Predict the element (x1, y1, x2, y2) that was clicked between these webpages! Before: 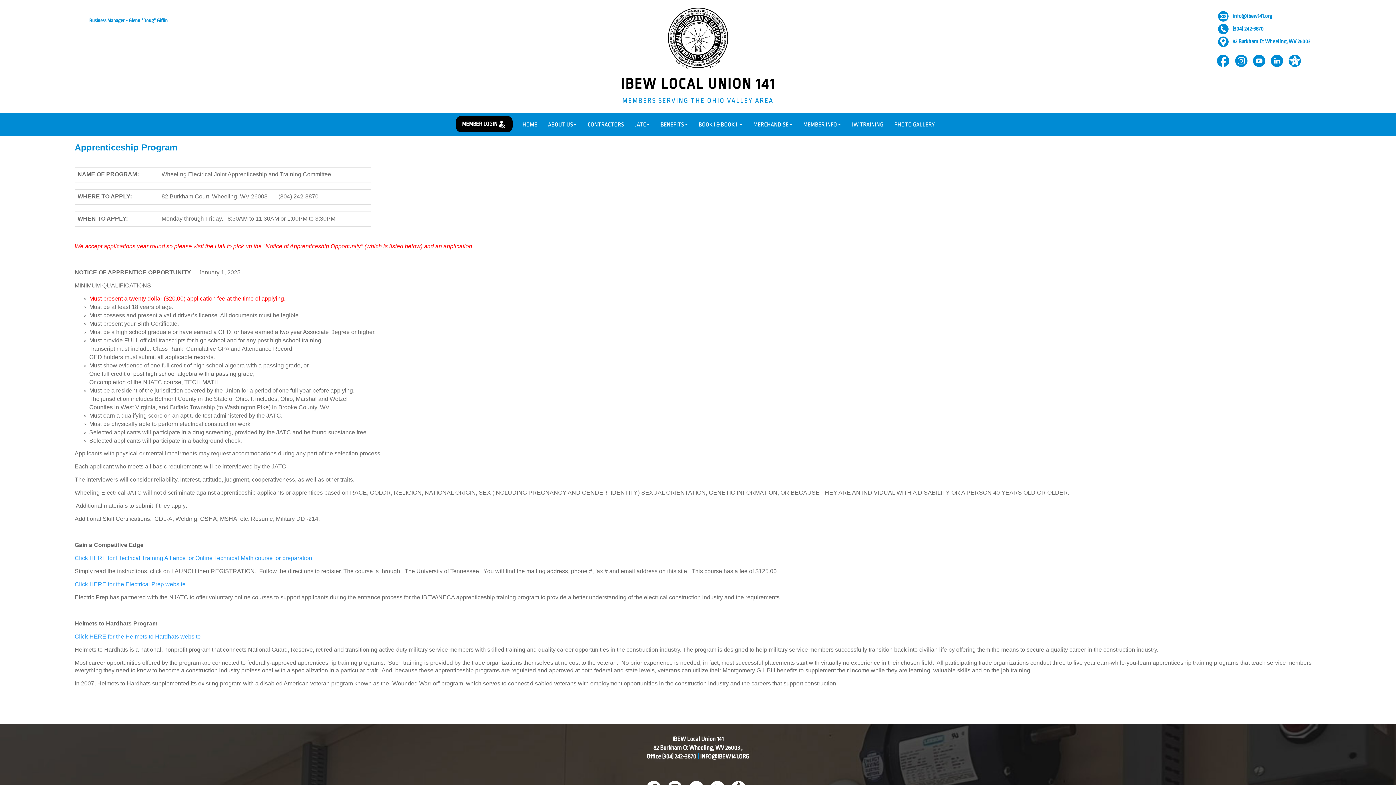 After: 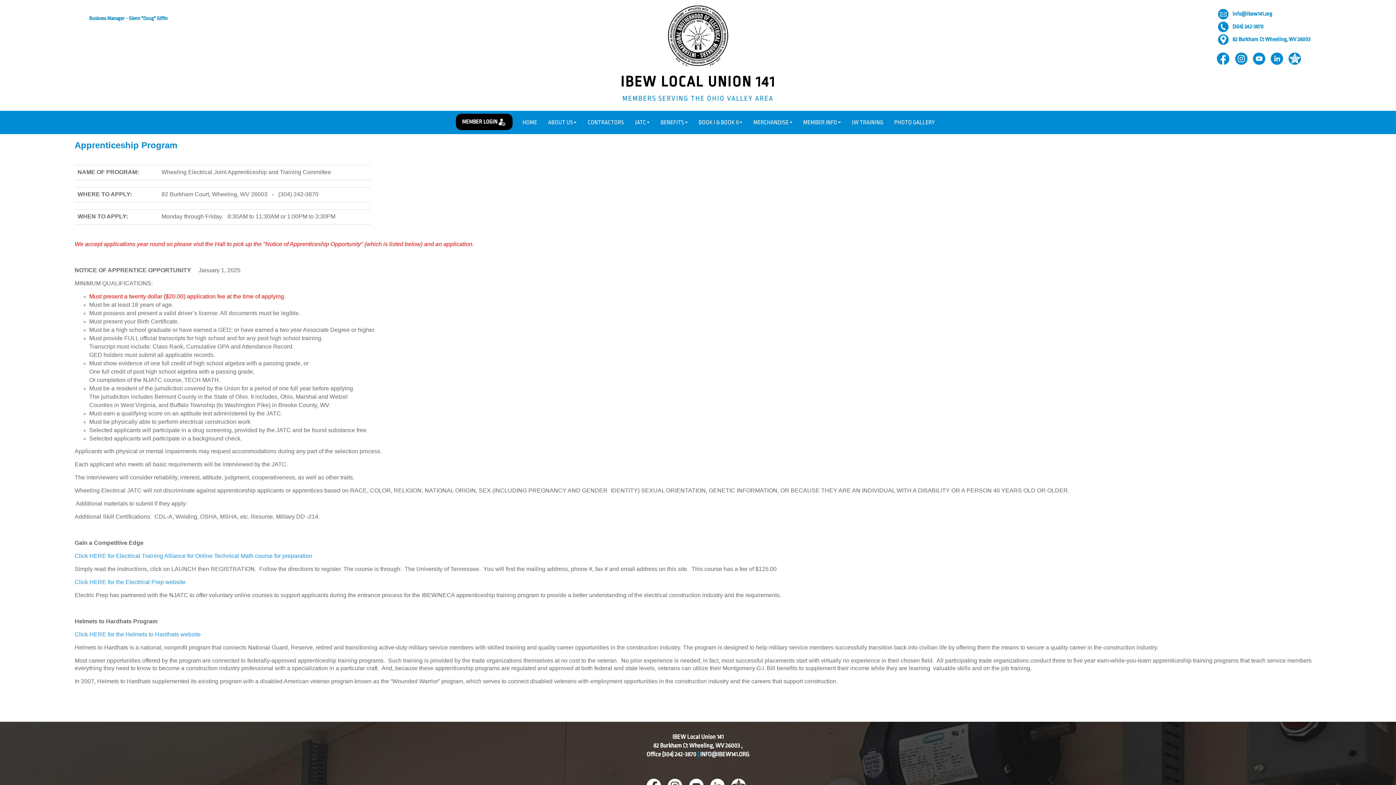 Action: bbox: (709, 780, 729, 787)